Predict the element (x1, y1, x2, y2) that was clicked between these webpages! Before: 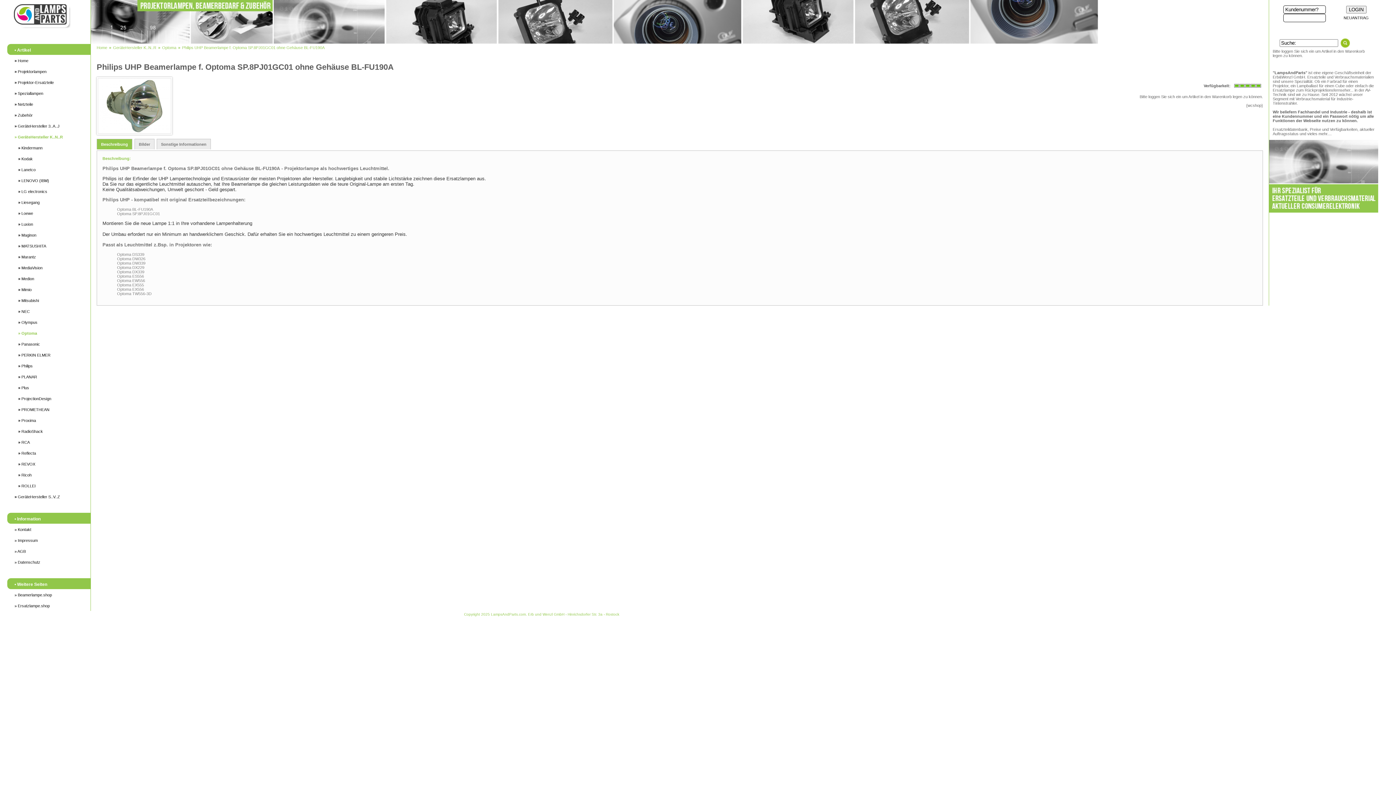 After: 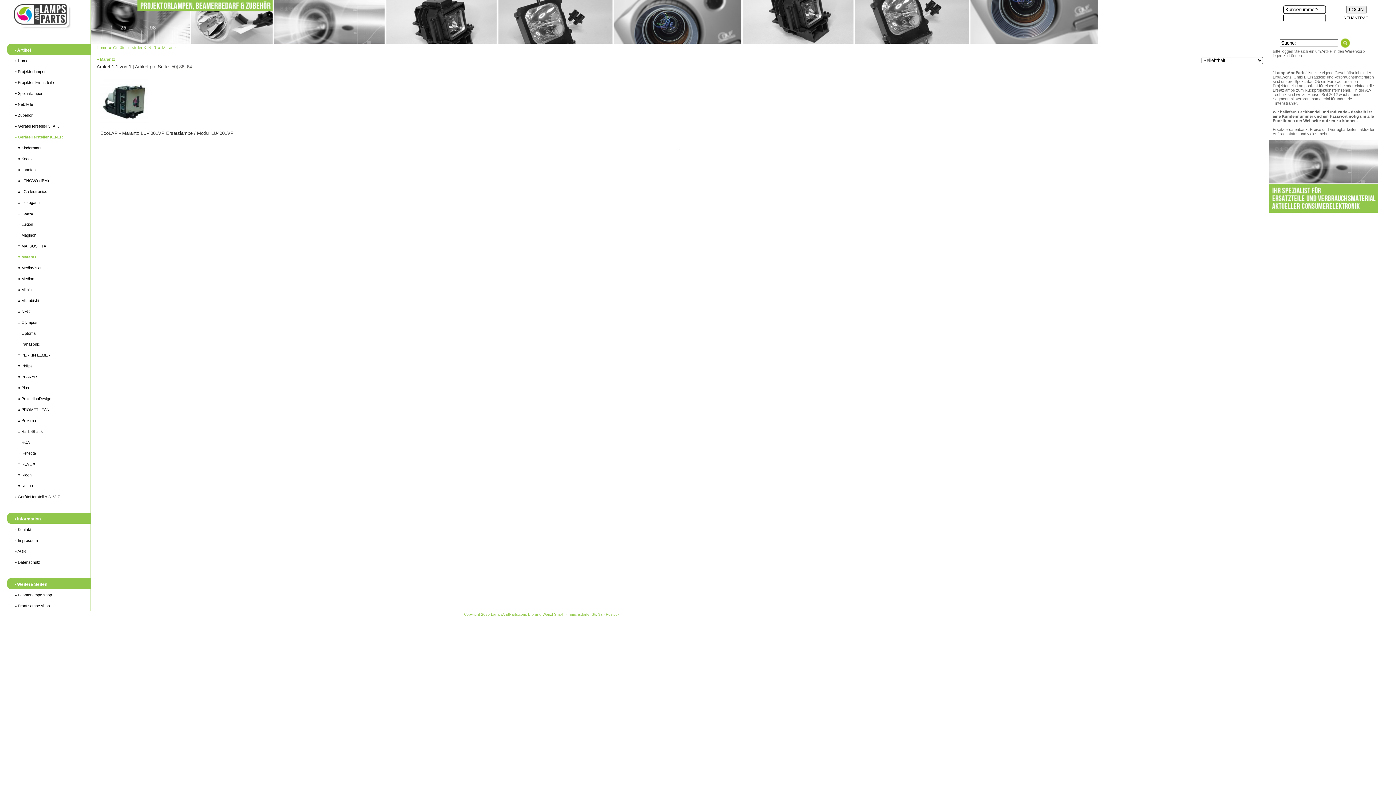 Action: bbox: (18, 254, 36, 259) label: » Marantz